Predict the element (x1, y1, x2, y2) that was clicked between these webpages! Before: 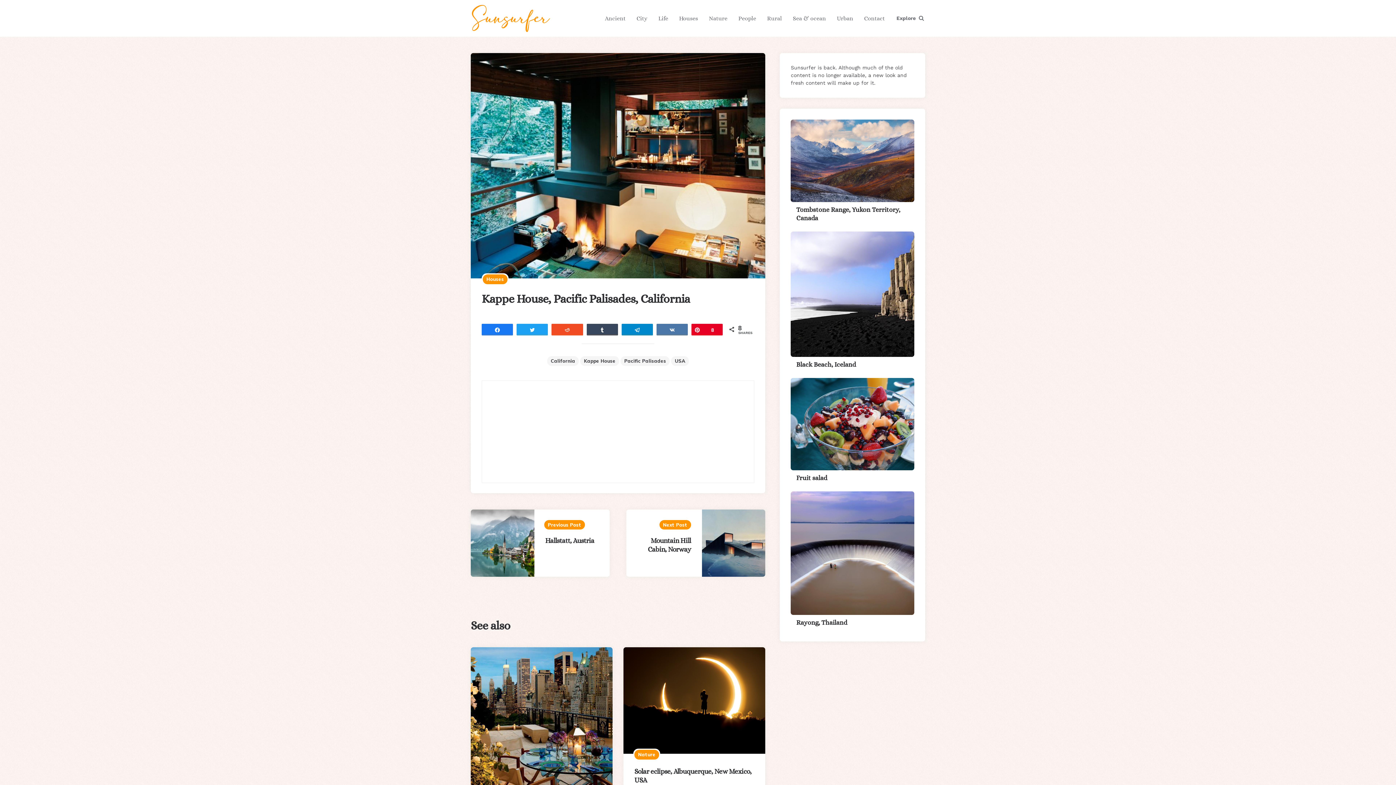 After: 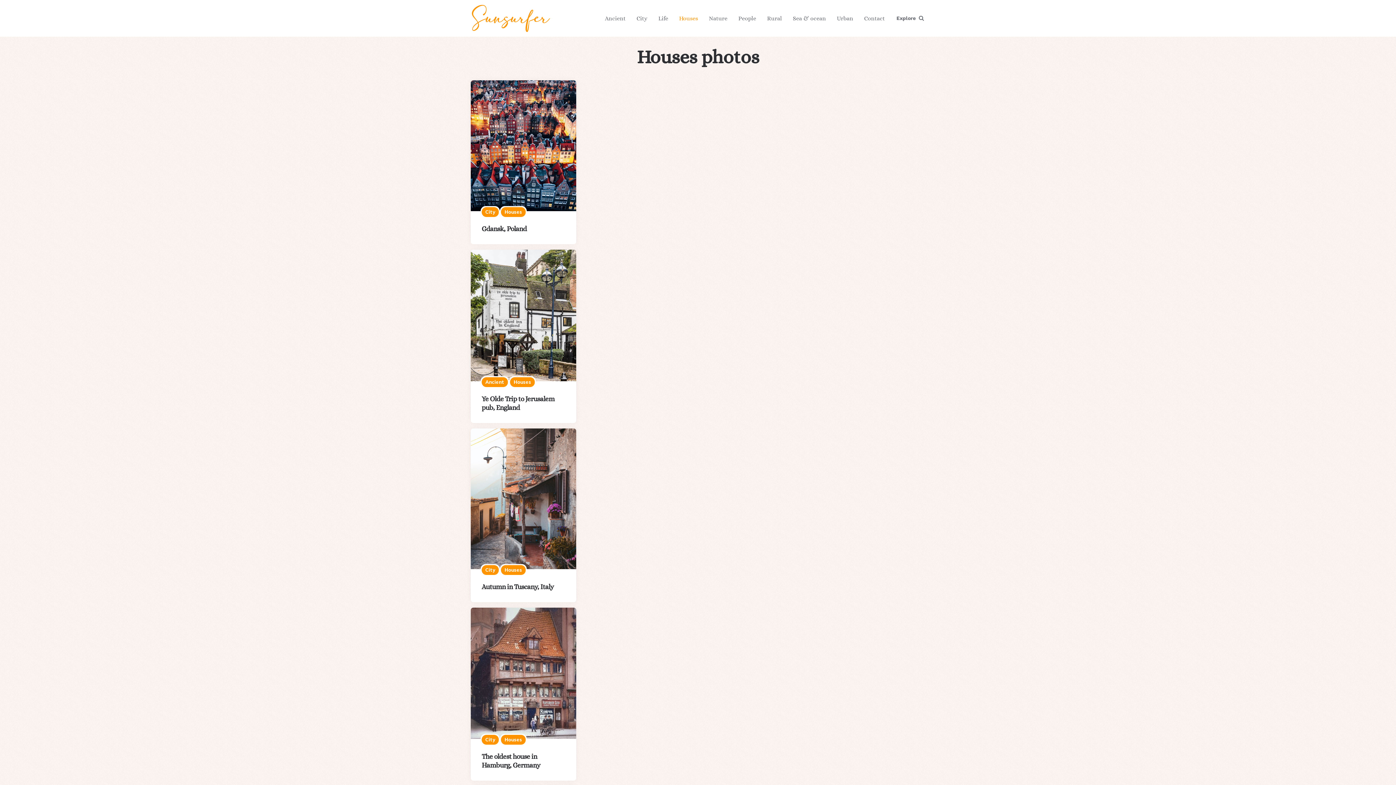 Action: bbox: (673, 7, 703, 28) label: Houses